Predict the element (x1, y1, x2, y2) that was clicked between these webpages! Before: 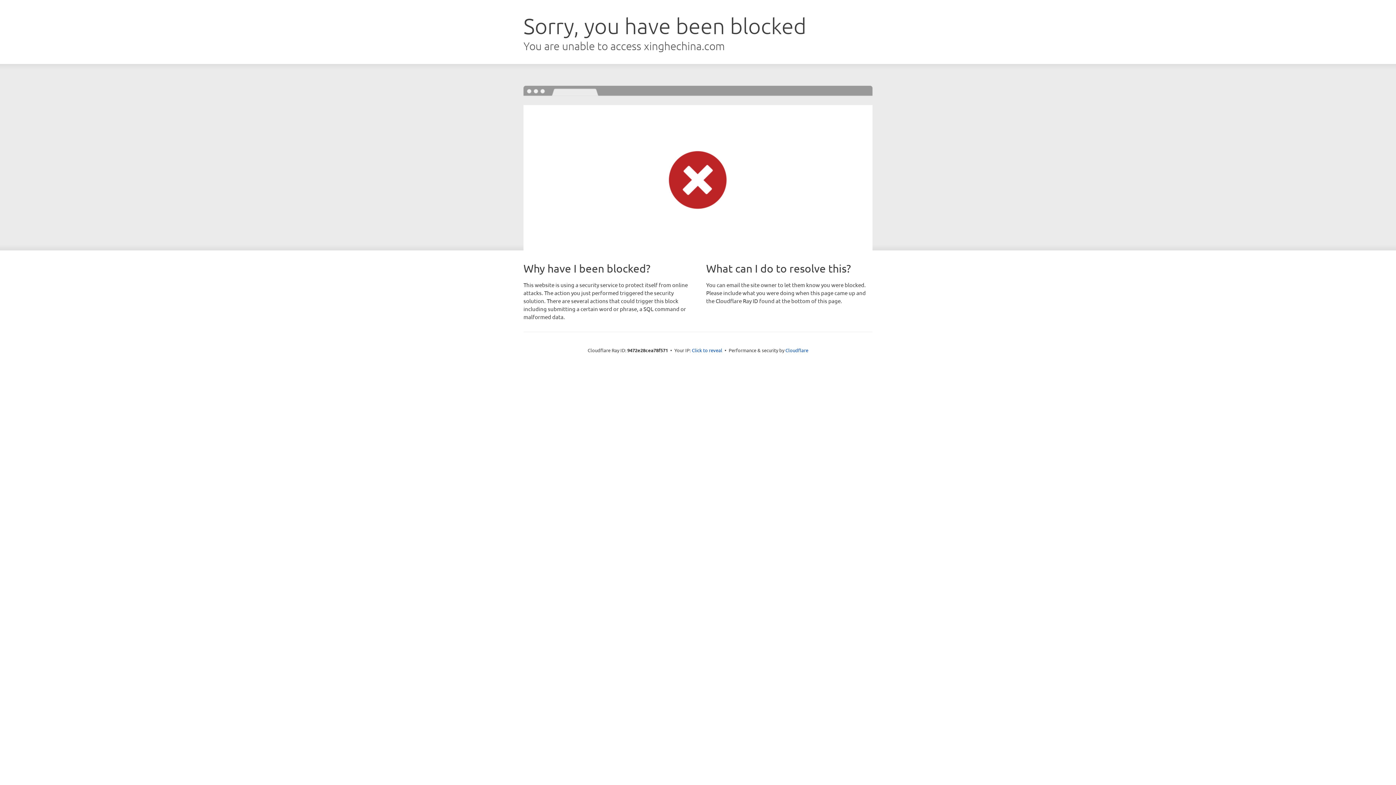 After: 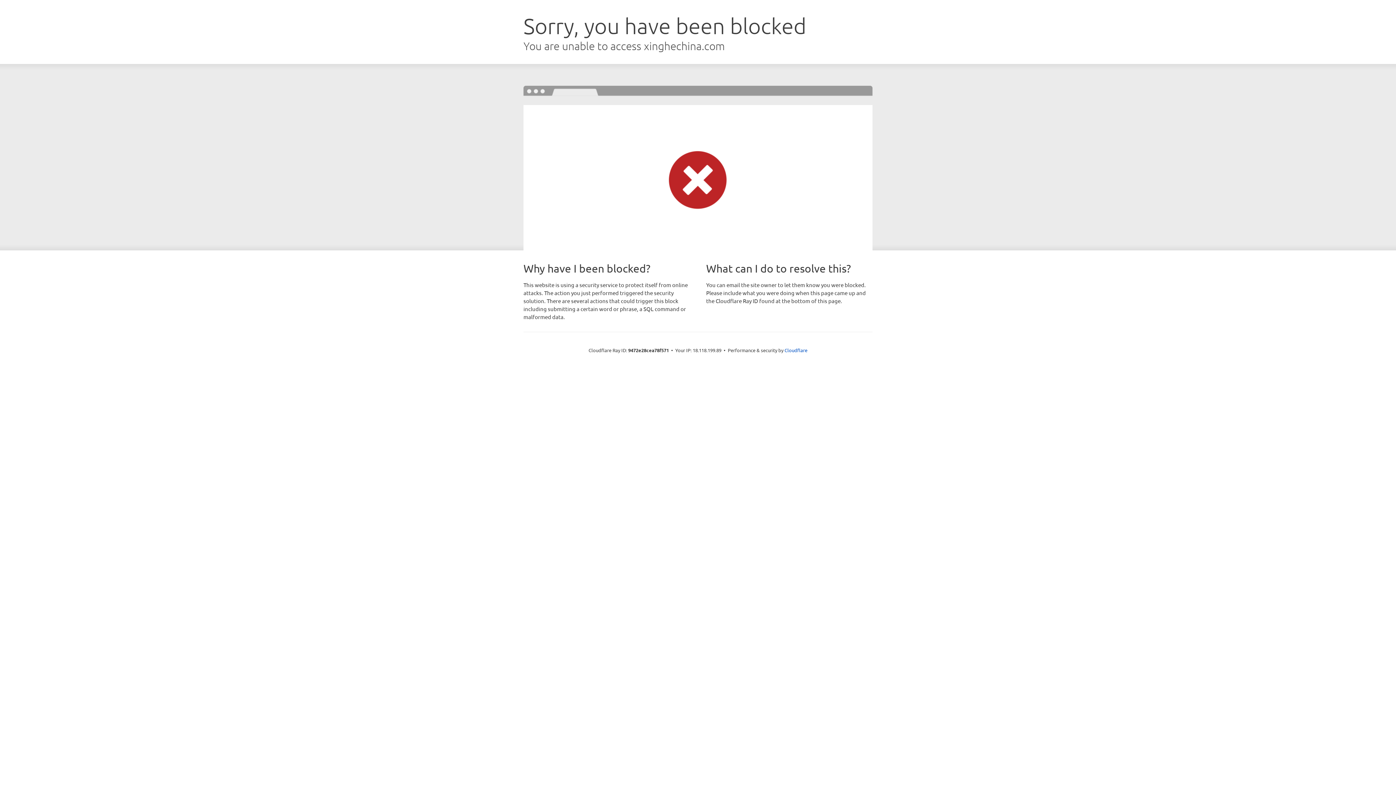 Action: label: Click to reveal bbox: (692, 346, 722, 353)